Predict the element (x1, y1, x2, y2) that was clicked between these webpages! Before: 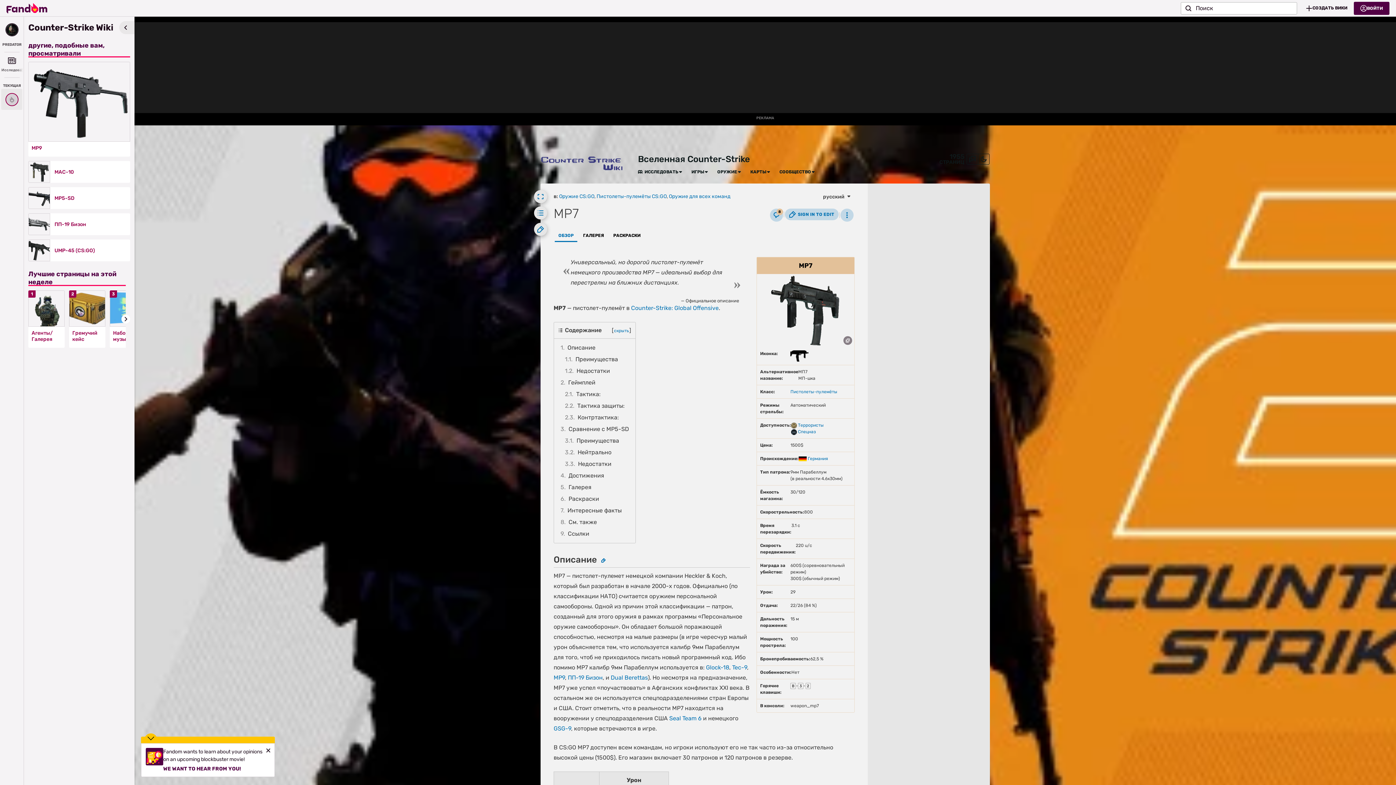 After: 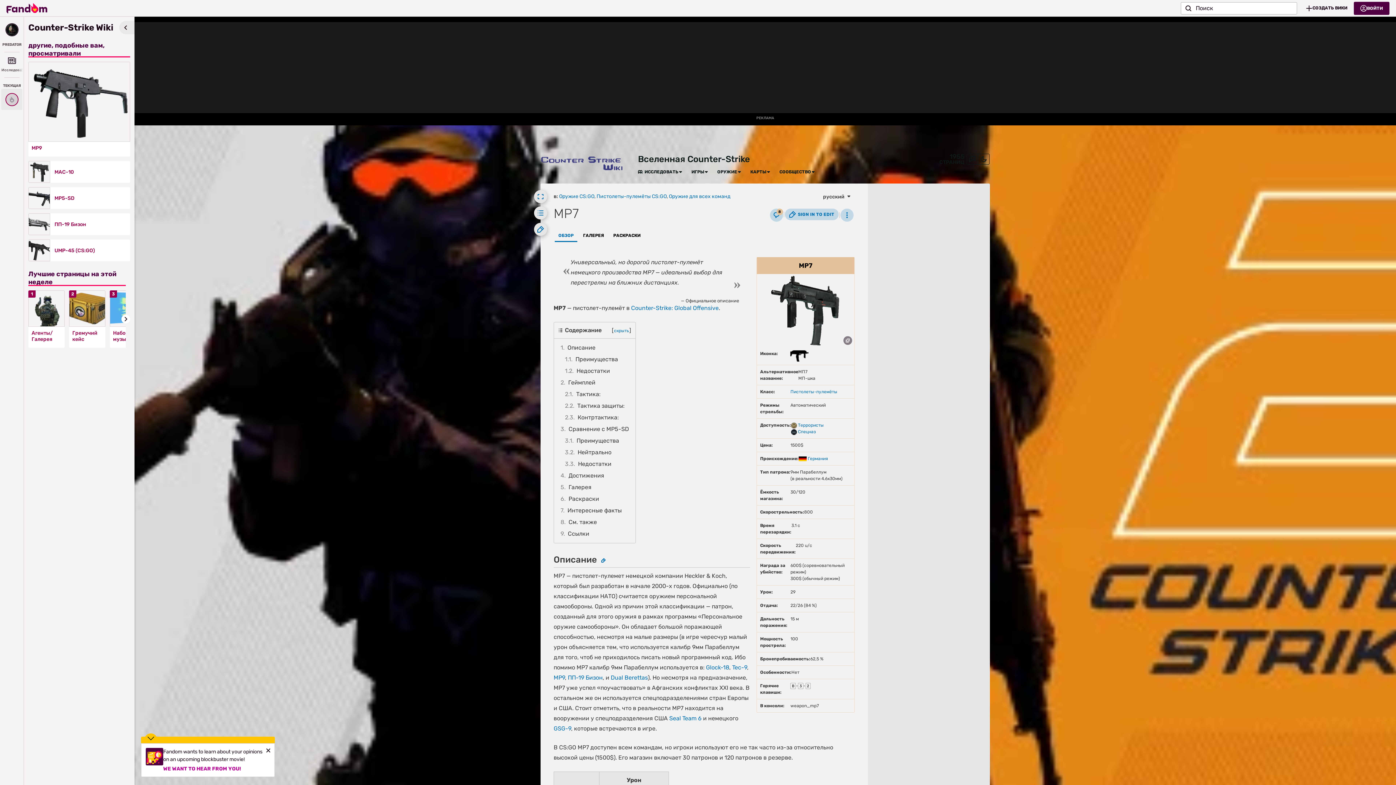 Action: bbox: (163, 763, 241, 772) label: WE WANT TO HEAR FROM YOU!